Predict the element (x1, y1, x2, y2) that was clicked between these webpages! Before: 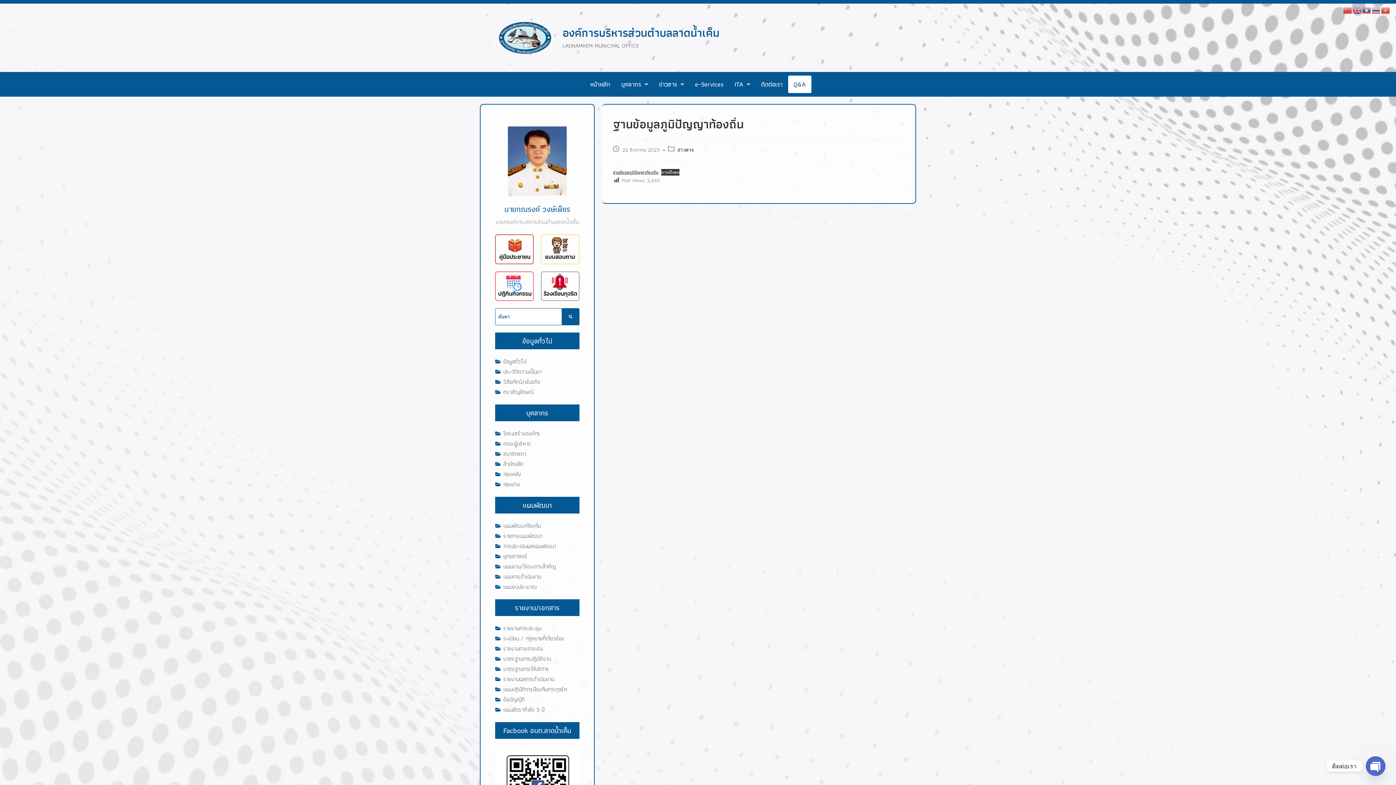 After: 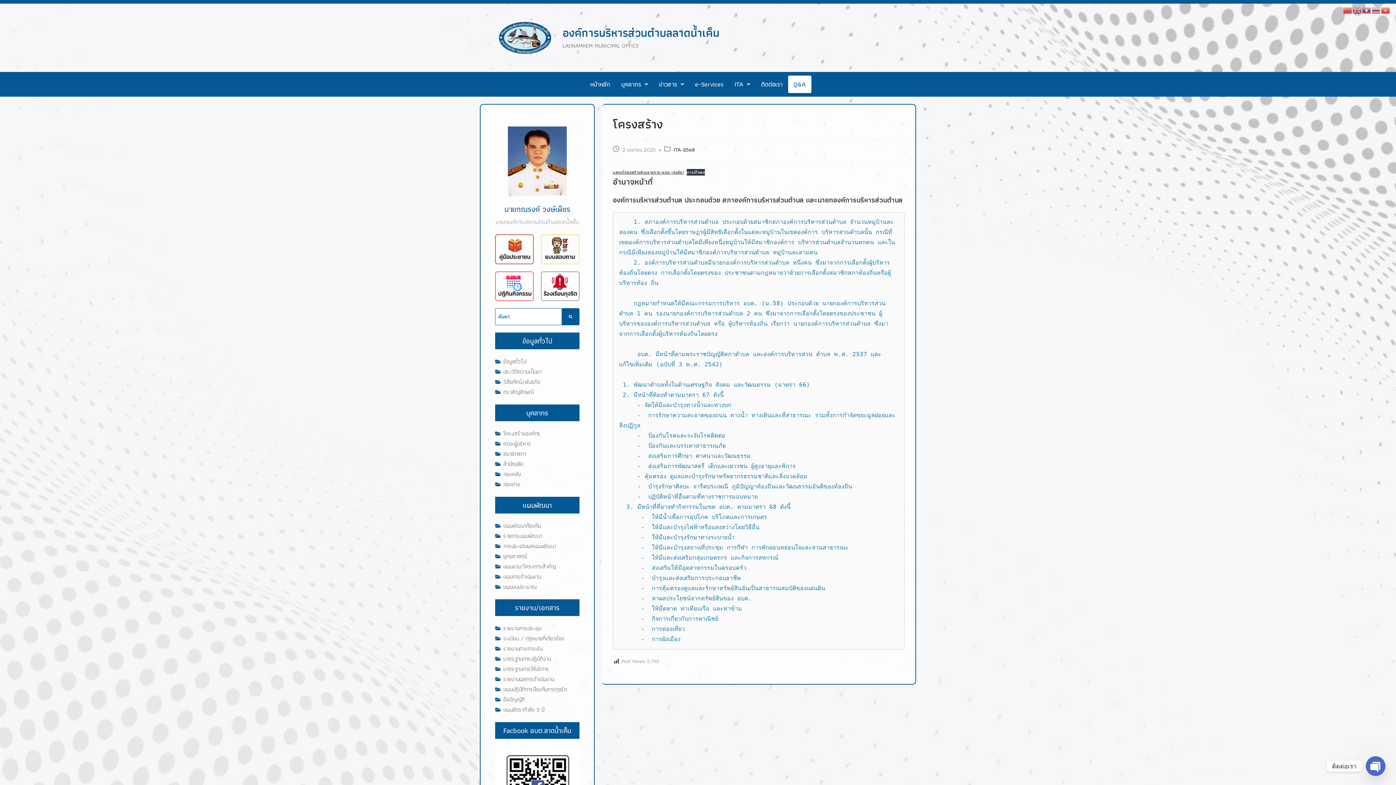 Action: bbox: (495, 428, 579, 438) label: โครงสร้างองค์กร